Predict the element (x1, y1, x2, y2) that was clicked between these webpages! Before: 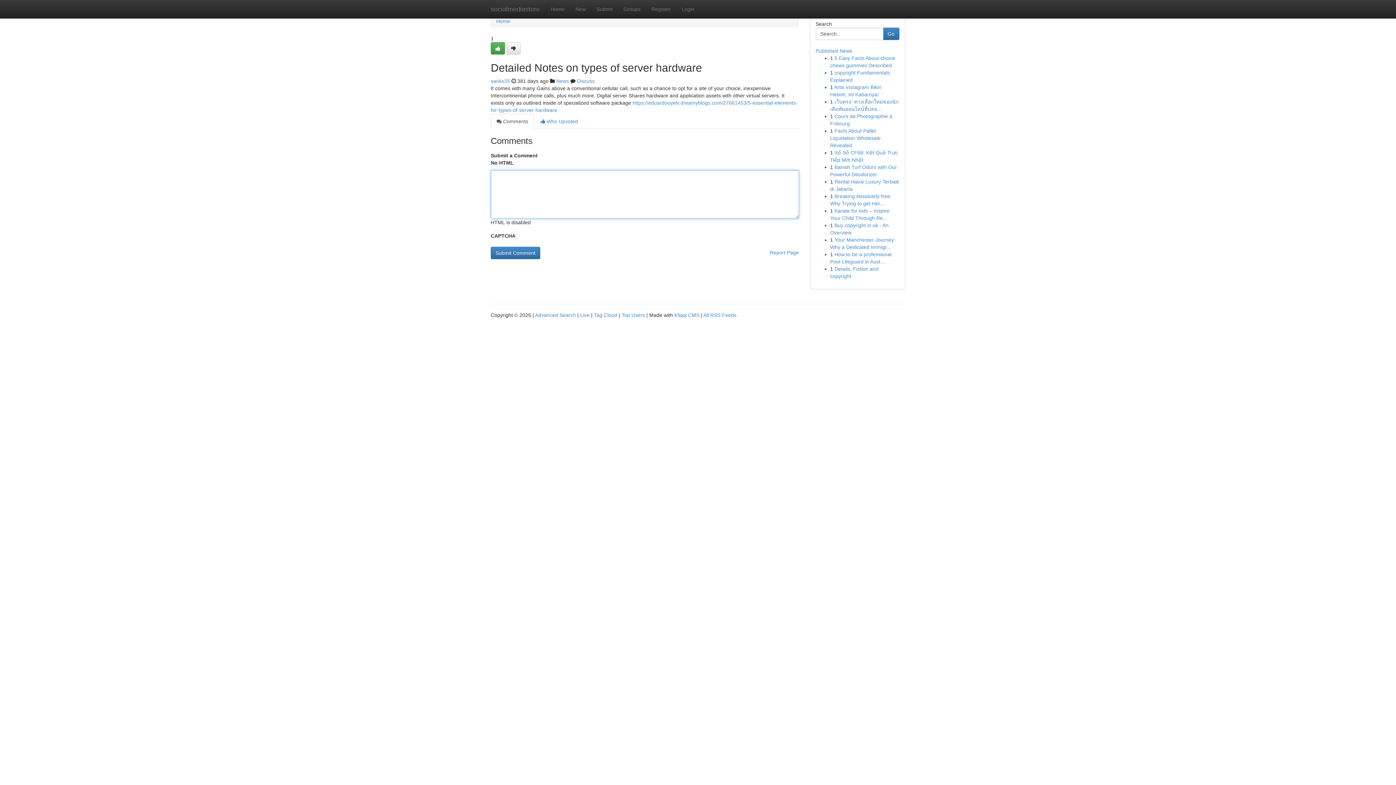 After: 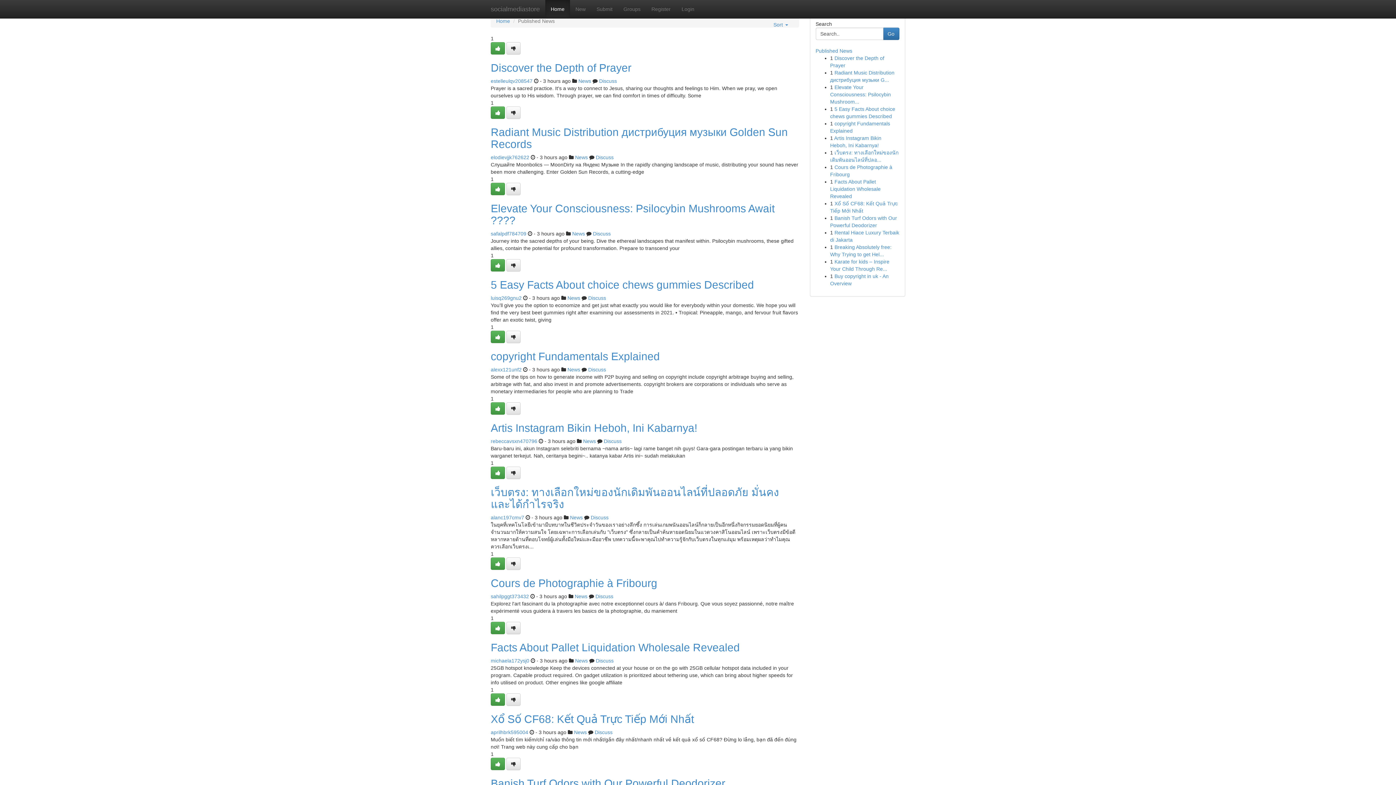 Action: label: Home bbox: (496, 18, 510, 24)